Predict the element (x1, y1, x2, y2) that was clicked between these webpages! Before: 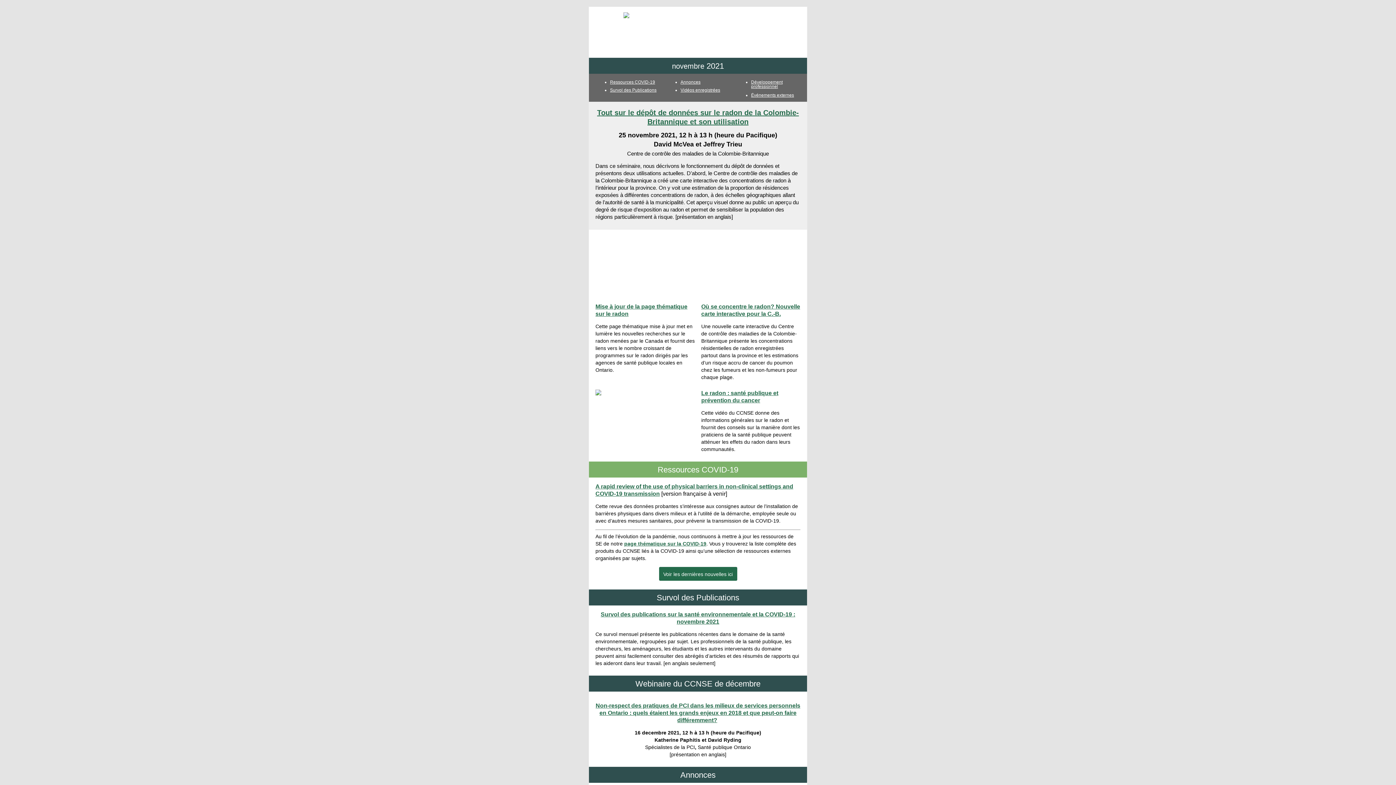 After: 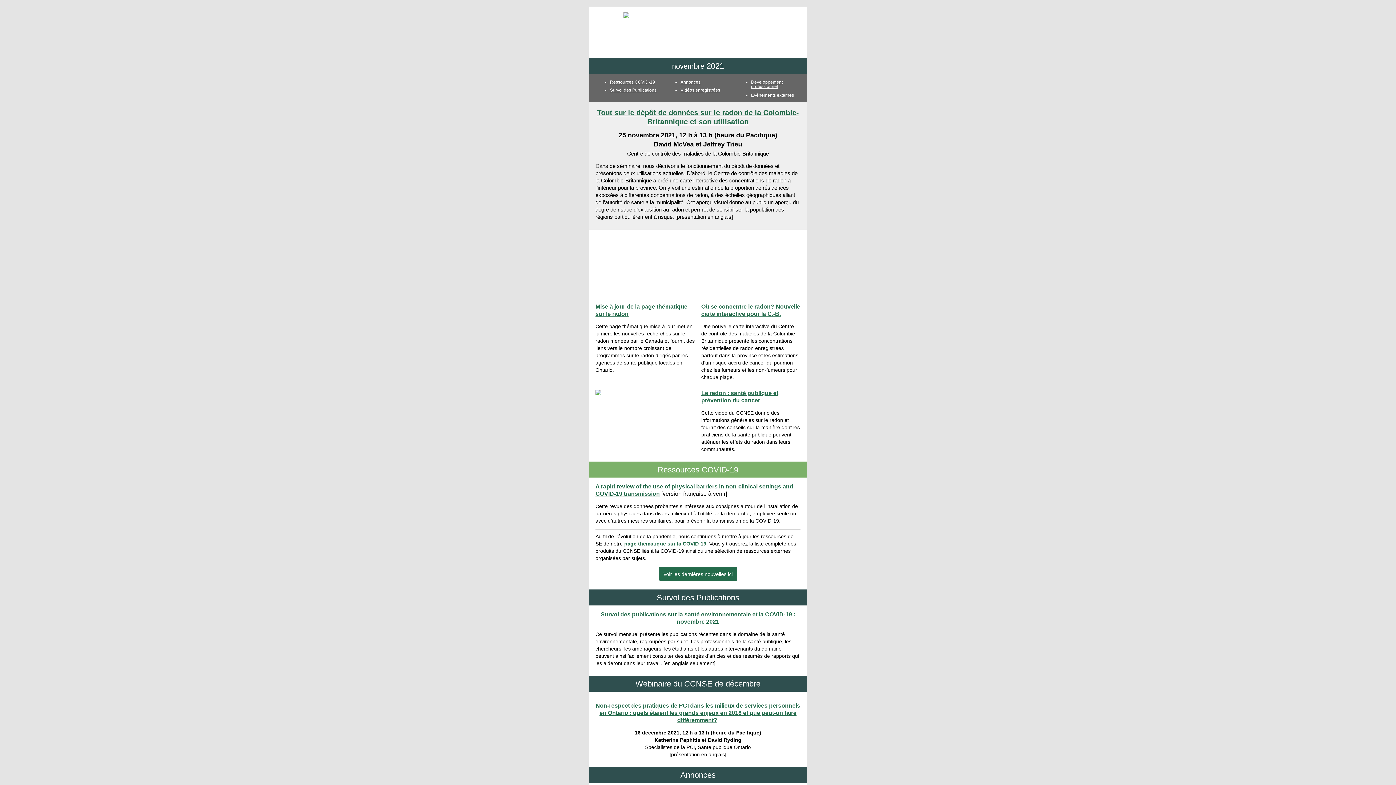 Action: bbox: (624, 541, 706, 546) label: page thématique sur la COVID-19